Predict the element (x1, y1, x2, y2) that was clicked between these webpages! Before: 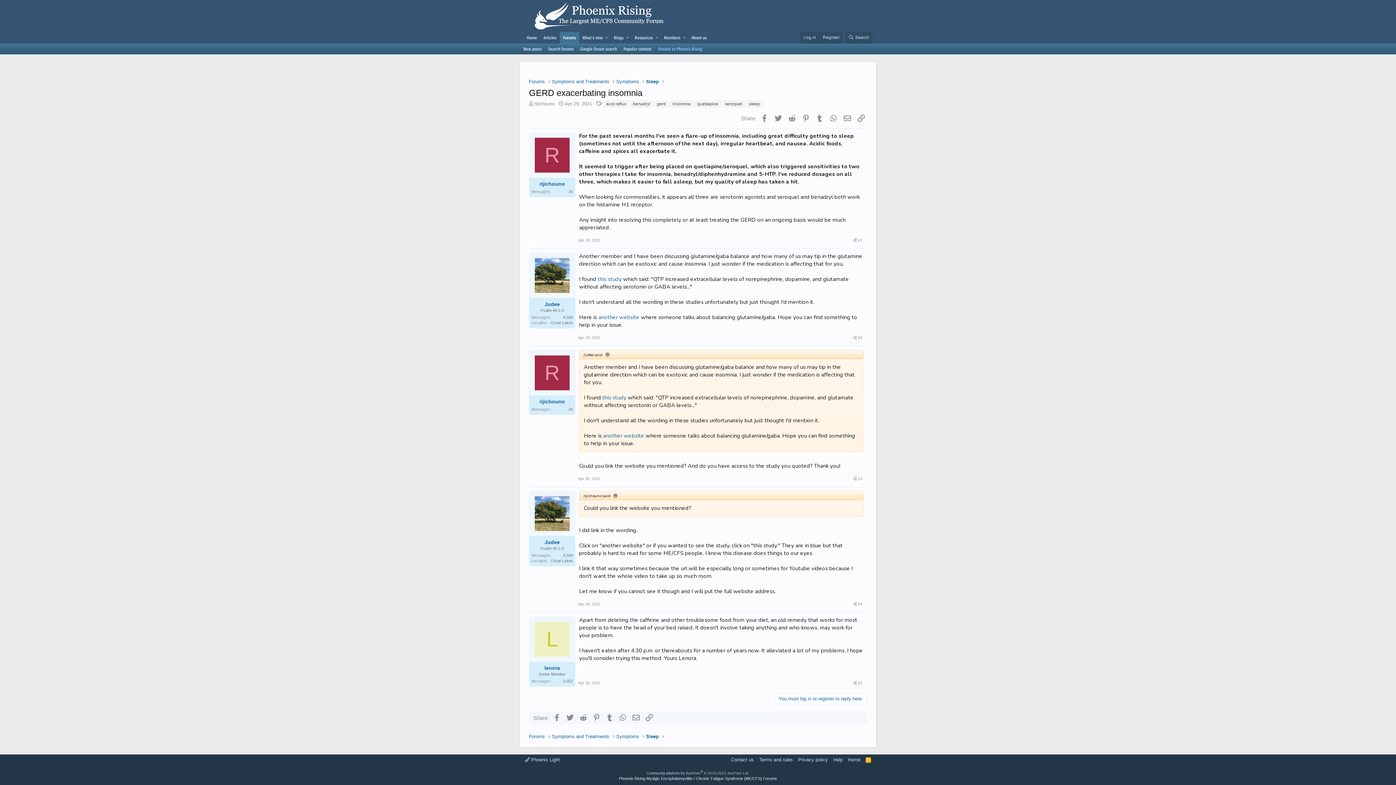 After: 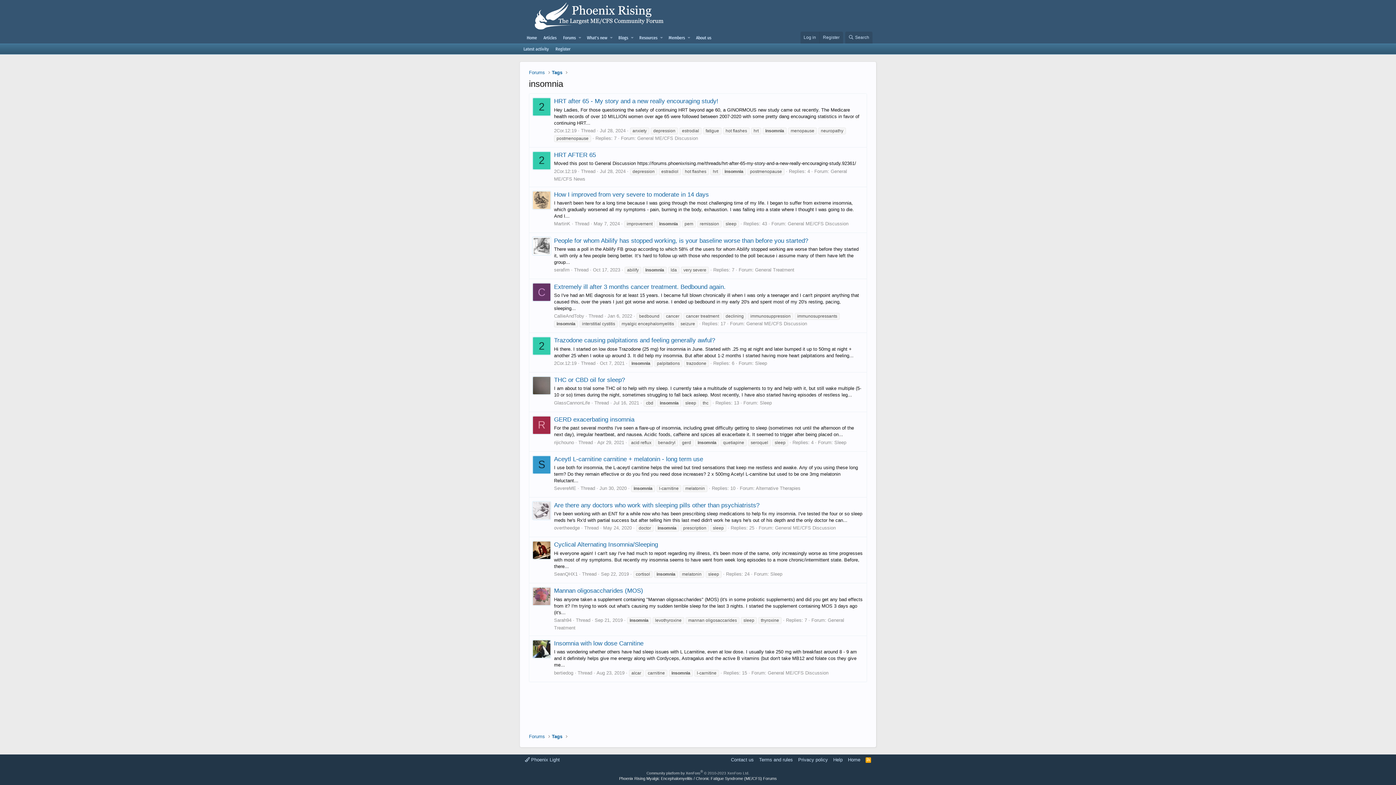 Action: label: insomnia bbox: (670, 100, 693, 107)